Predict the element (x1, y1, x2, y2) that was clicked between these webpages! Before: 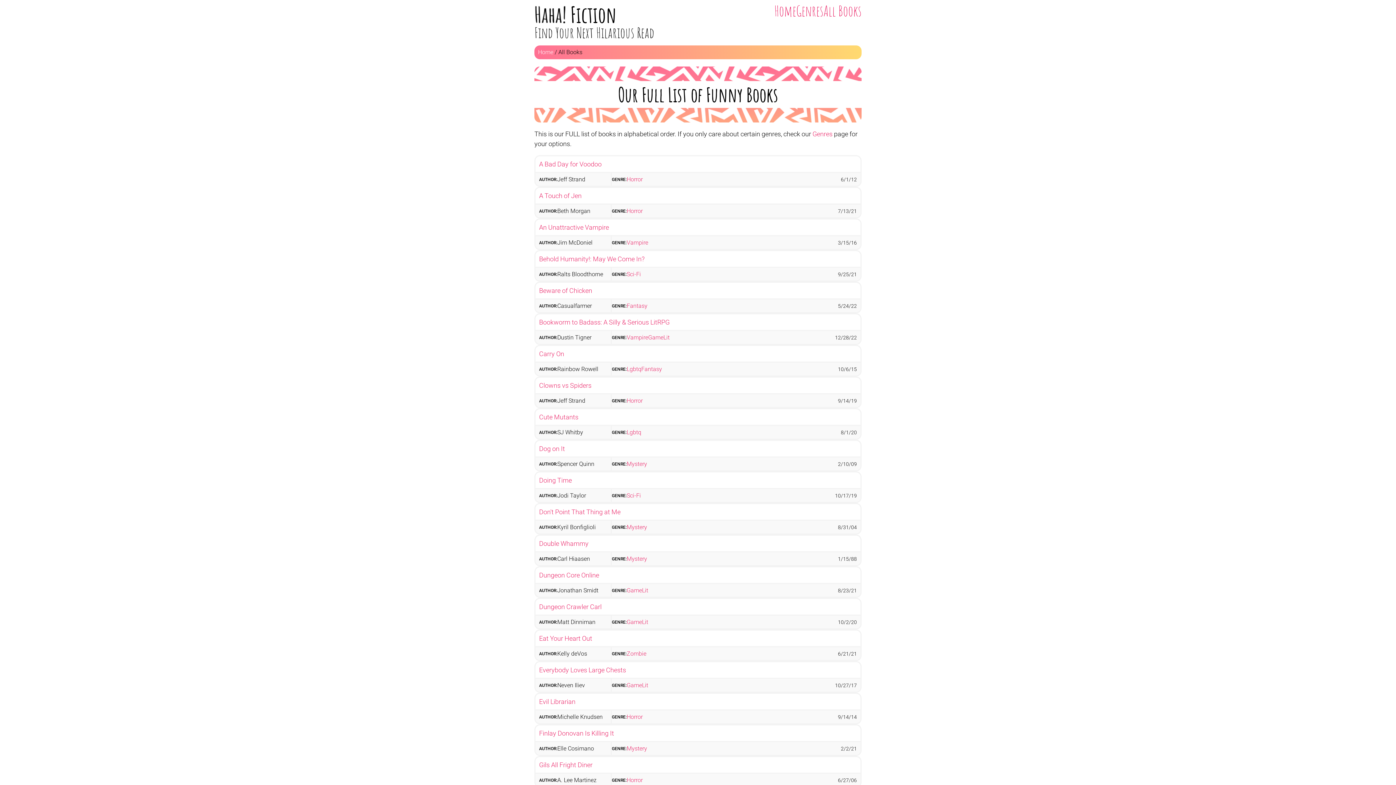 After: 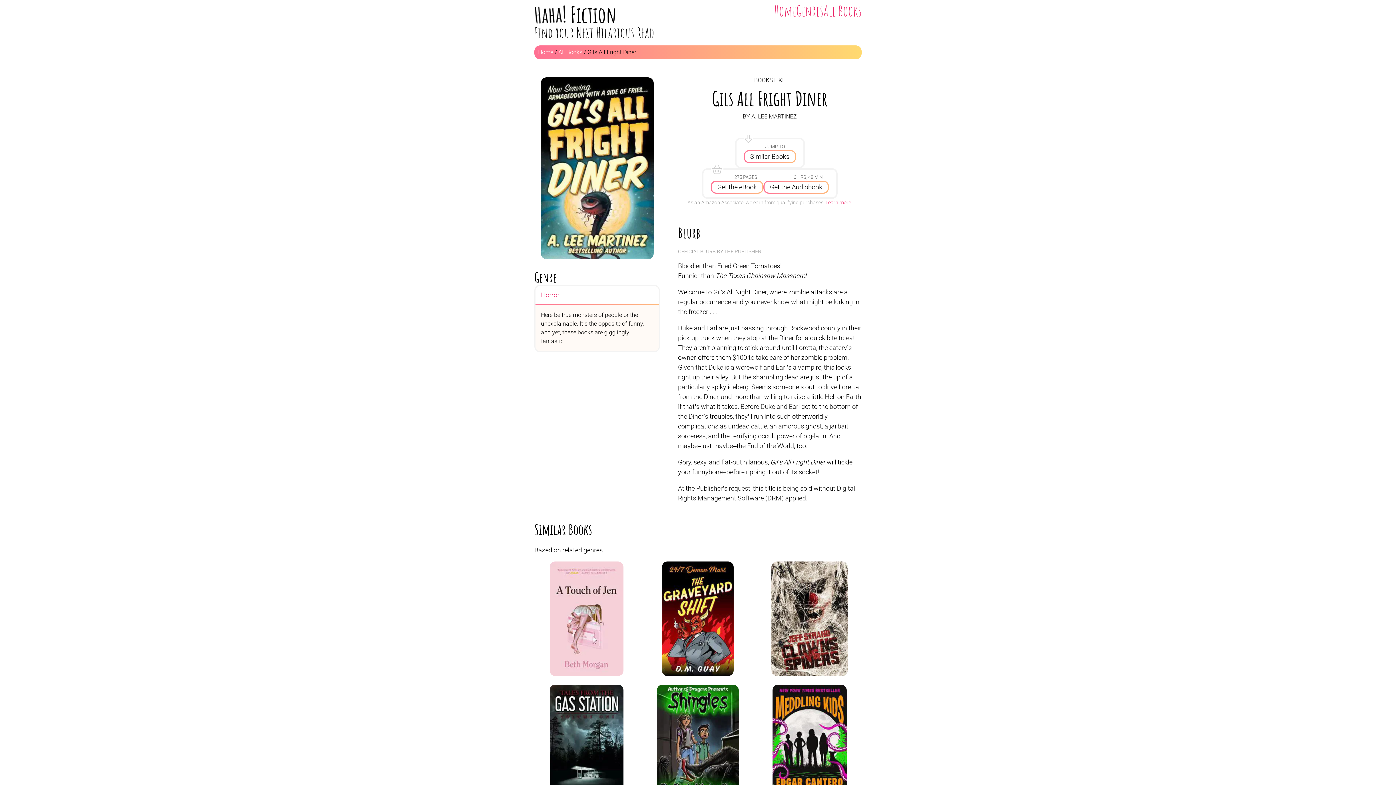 Action: label: Gils All Fright Diner bbox: (539, 761, 592, 769)